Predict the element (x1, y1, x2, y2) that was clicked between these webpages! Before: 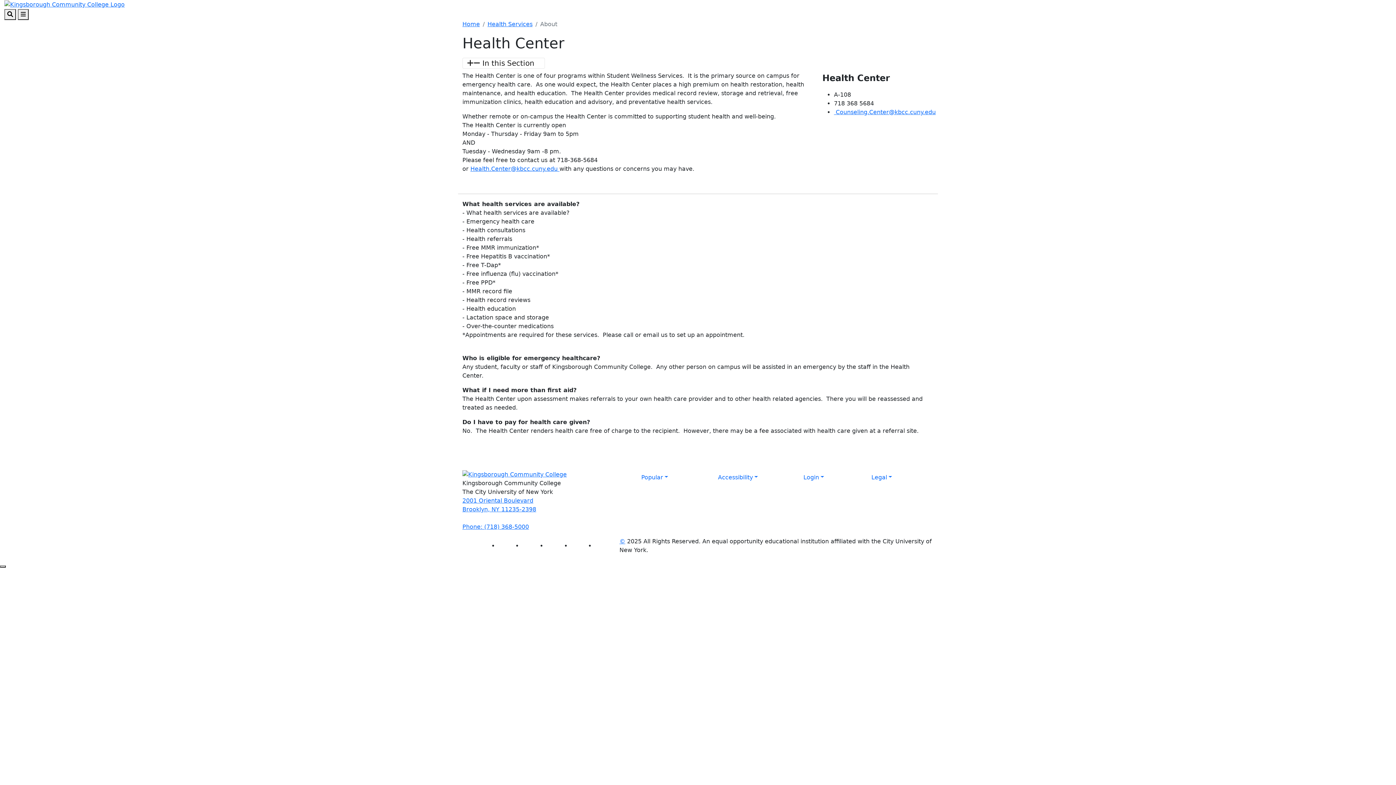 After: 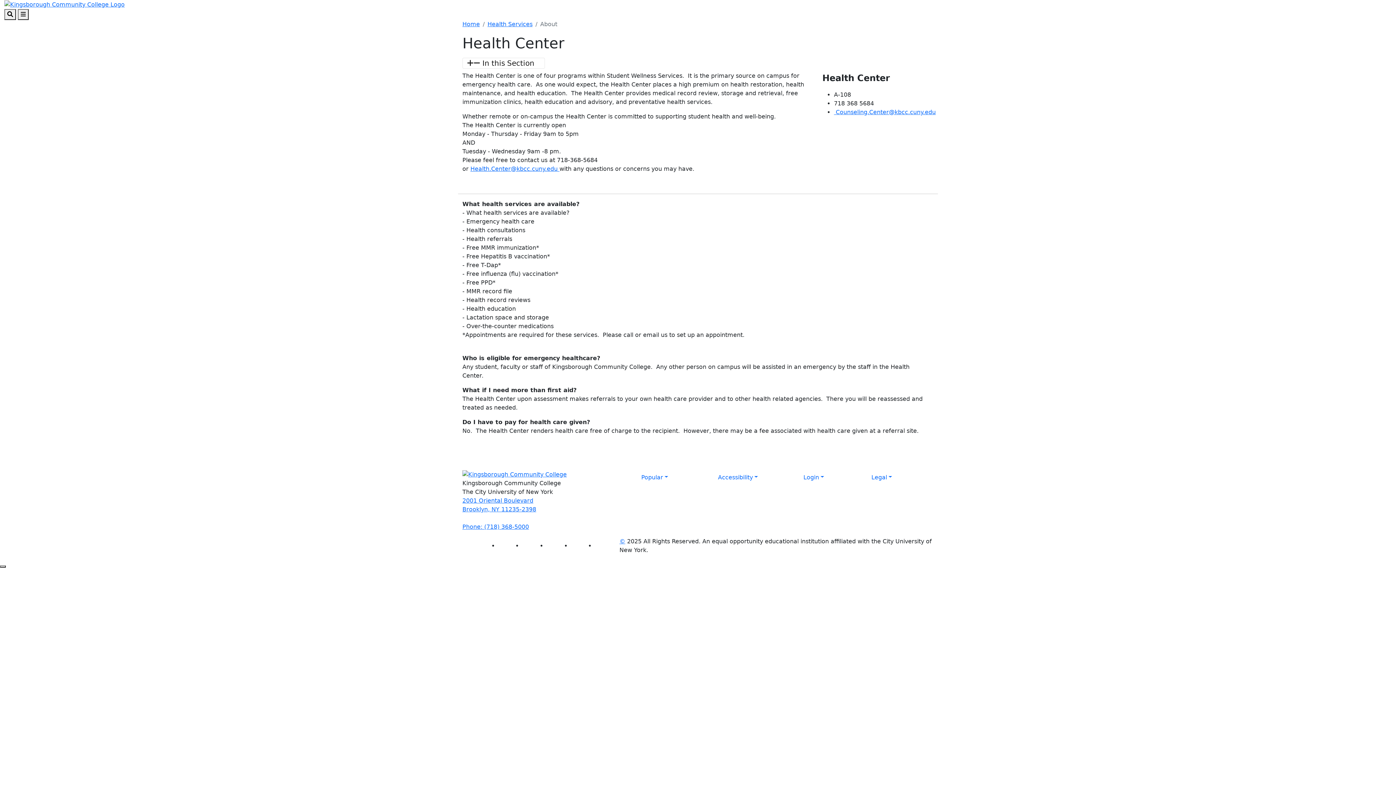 Action: bbox: (462, 523, 529, 530) label: Phone: (718) 368-5000